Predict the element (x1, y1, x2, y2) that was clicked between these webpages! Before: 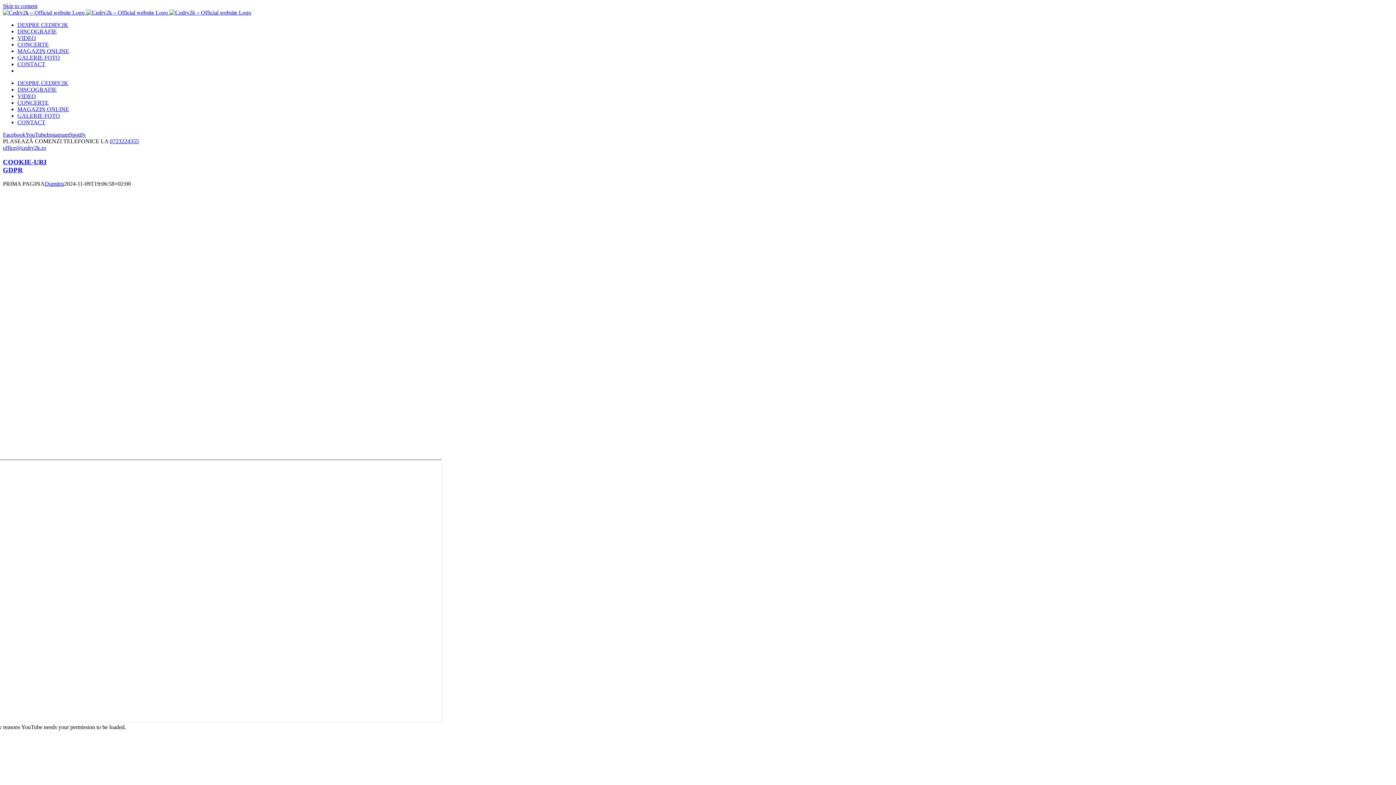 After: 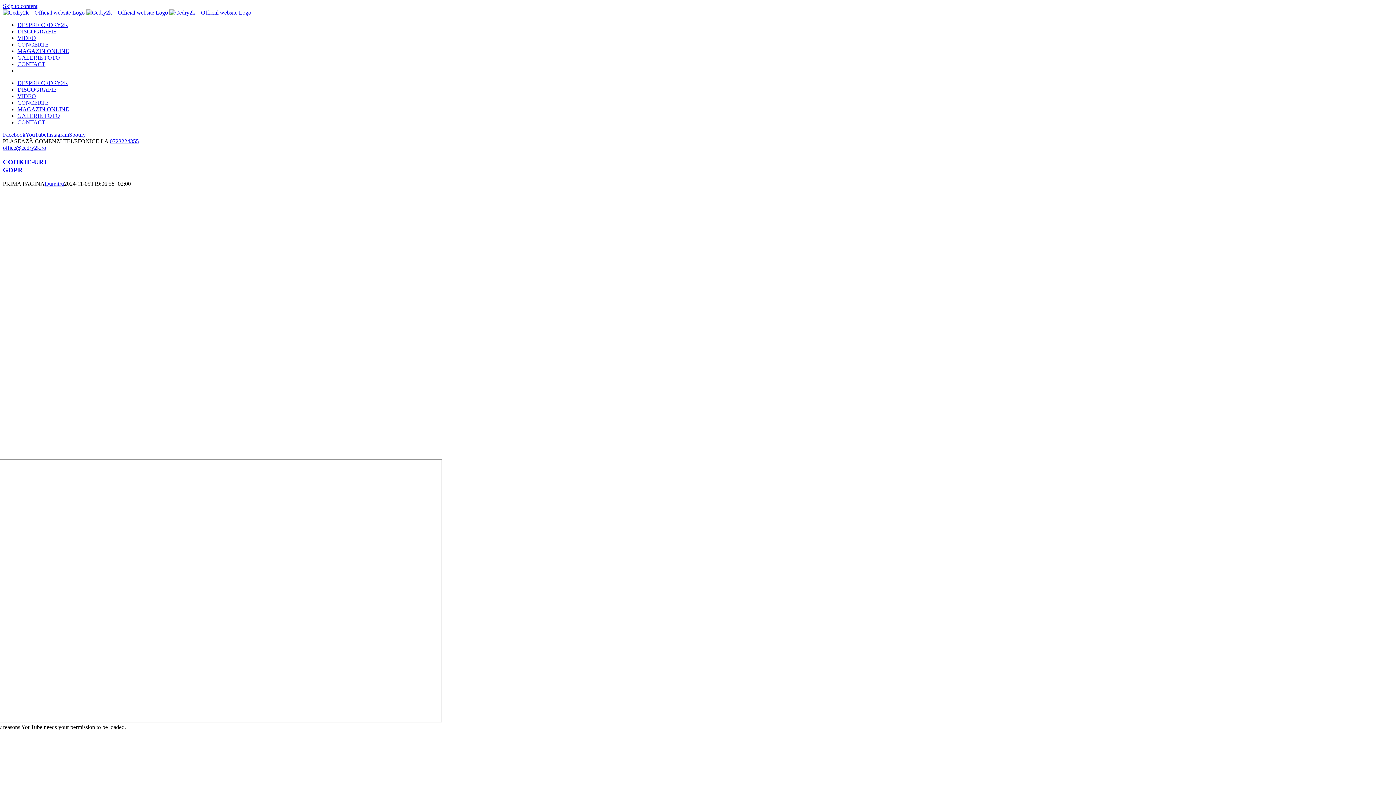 Action: label: GDPR bbox: (2, 166, 22, 173)